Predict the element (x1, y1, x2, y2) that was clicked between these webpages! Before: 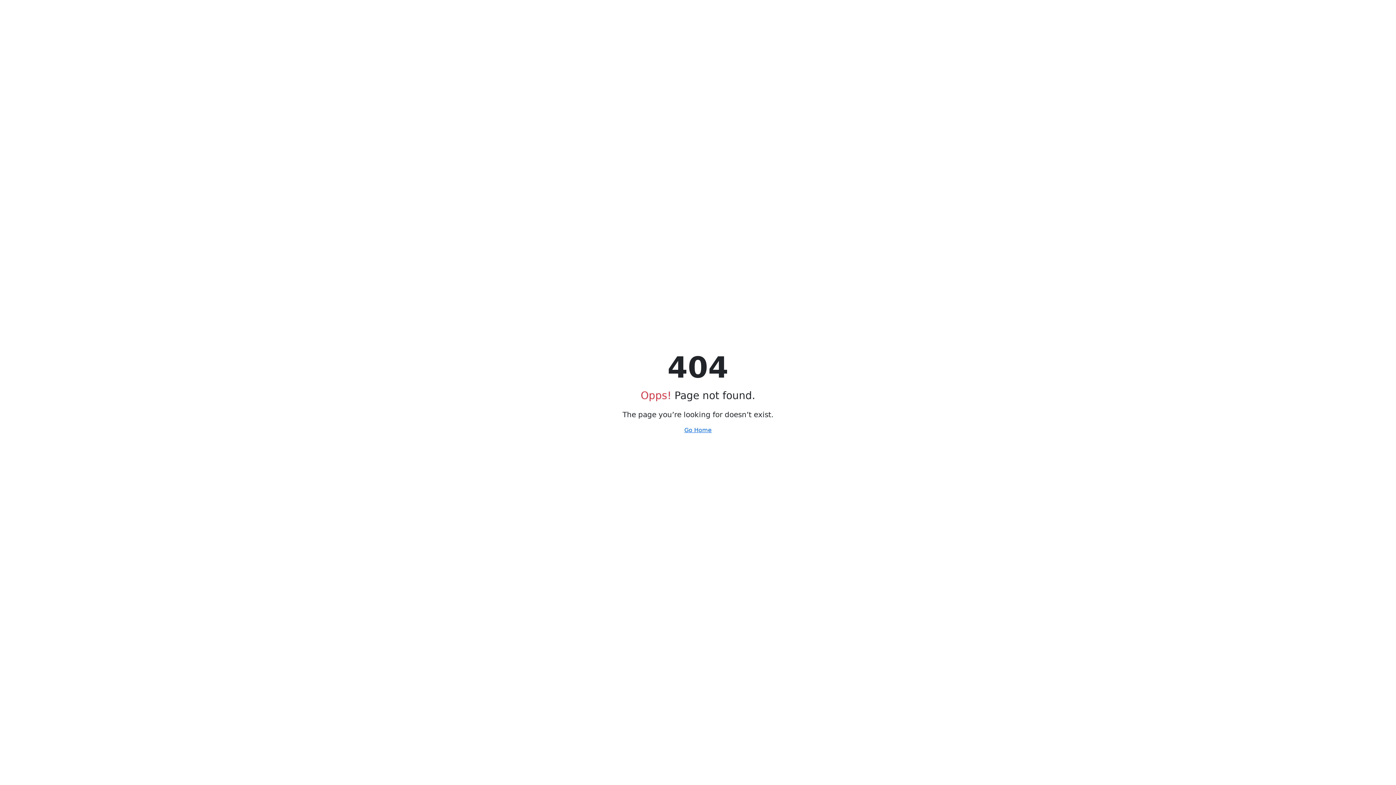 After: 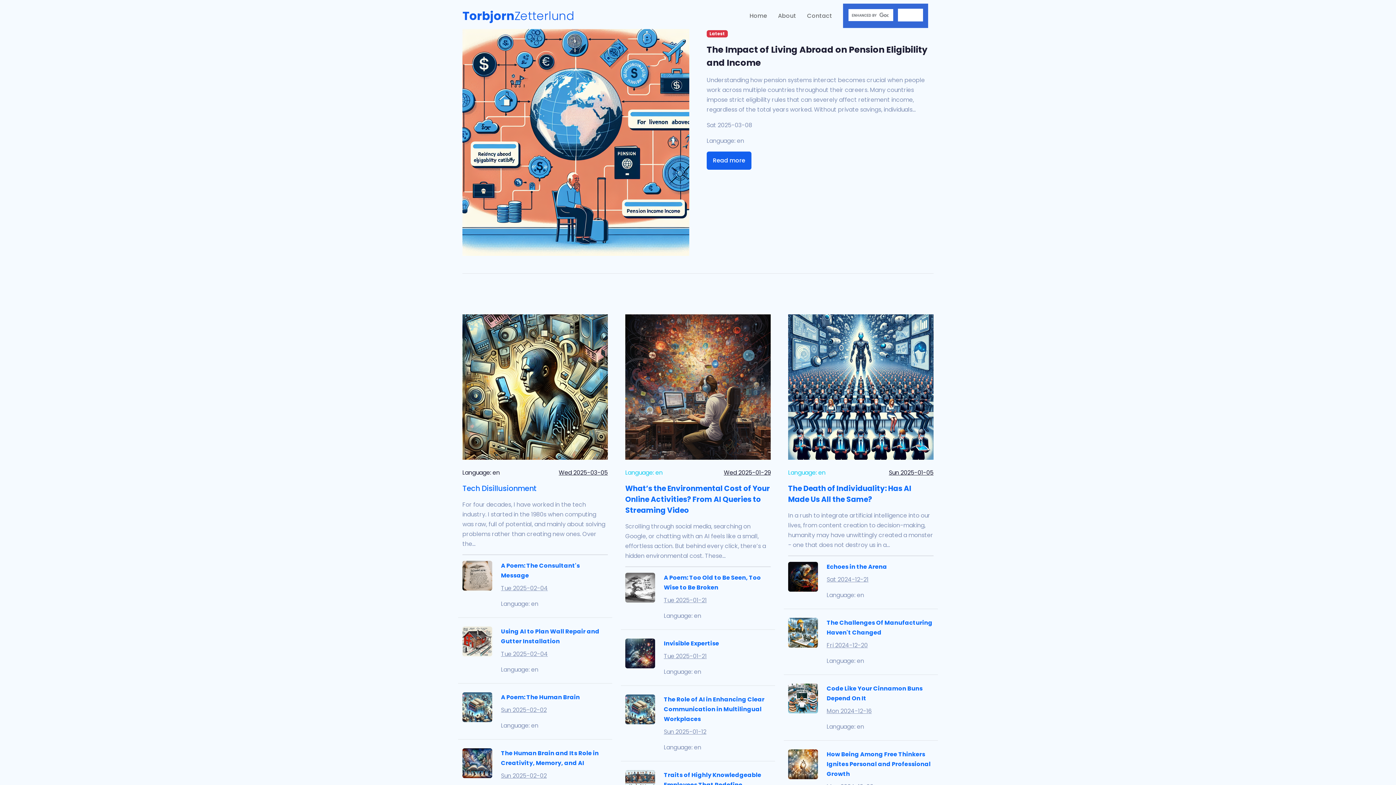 Action: bbox: (684, 426, 711, 433) label: Go Home